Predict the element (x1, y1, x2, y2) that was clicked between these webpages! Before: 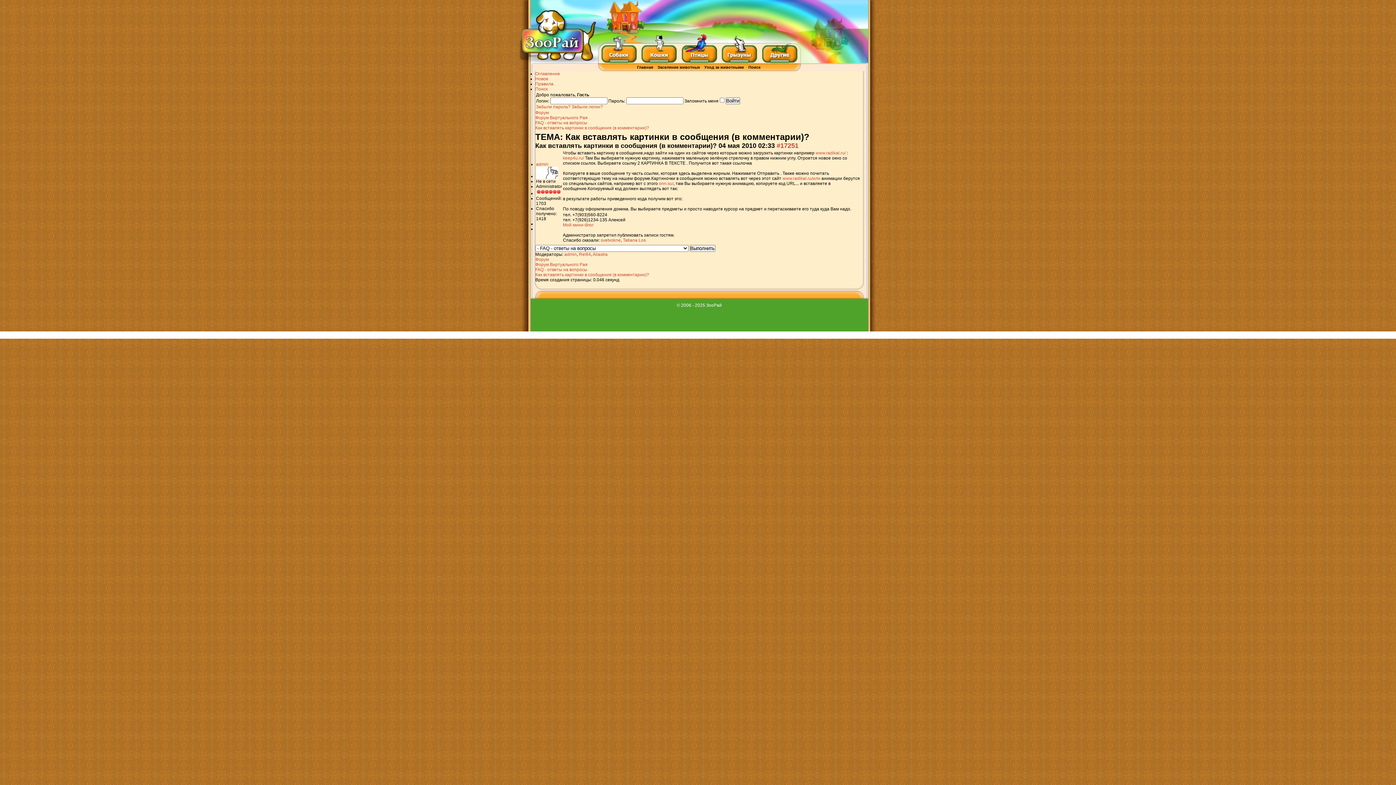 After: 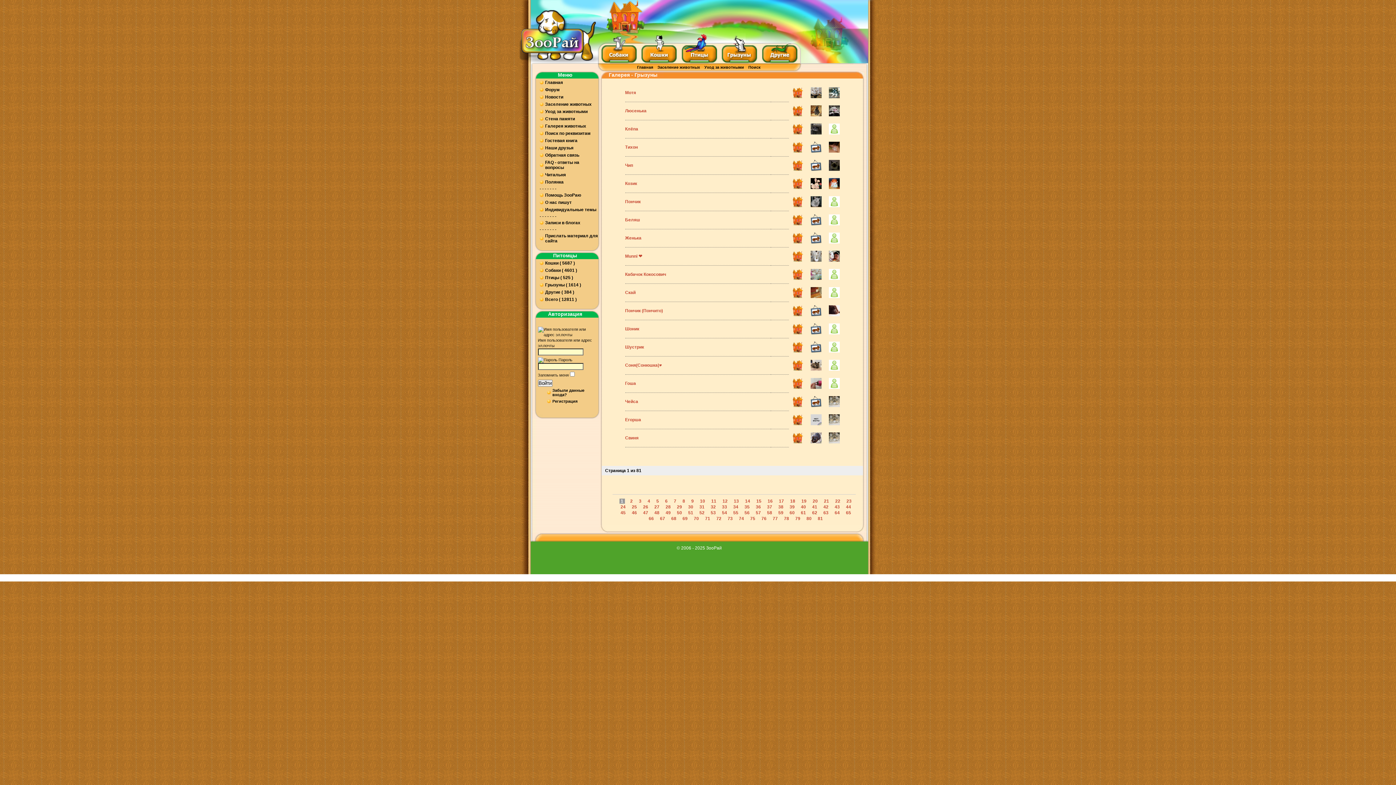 Action: bbox: (721, 59, 756, 64)